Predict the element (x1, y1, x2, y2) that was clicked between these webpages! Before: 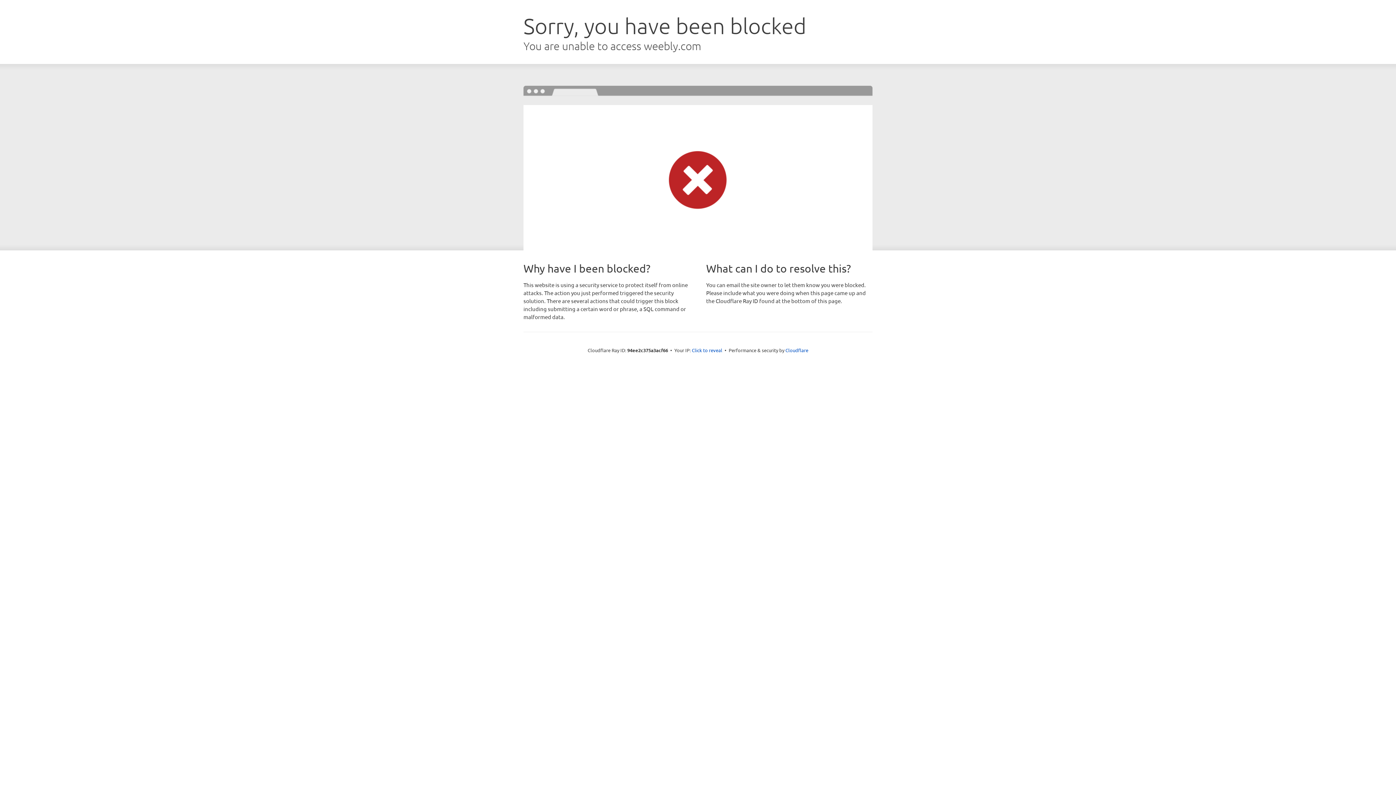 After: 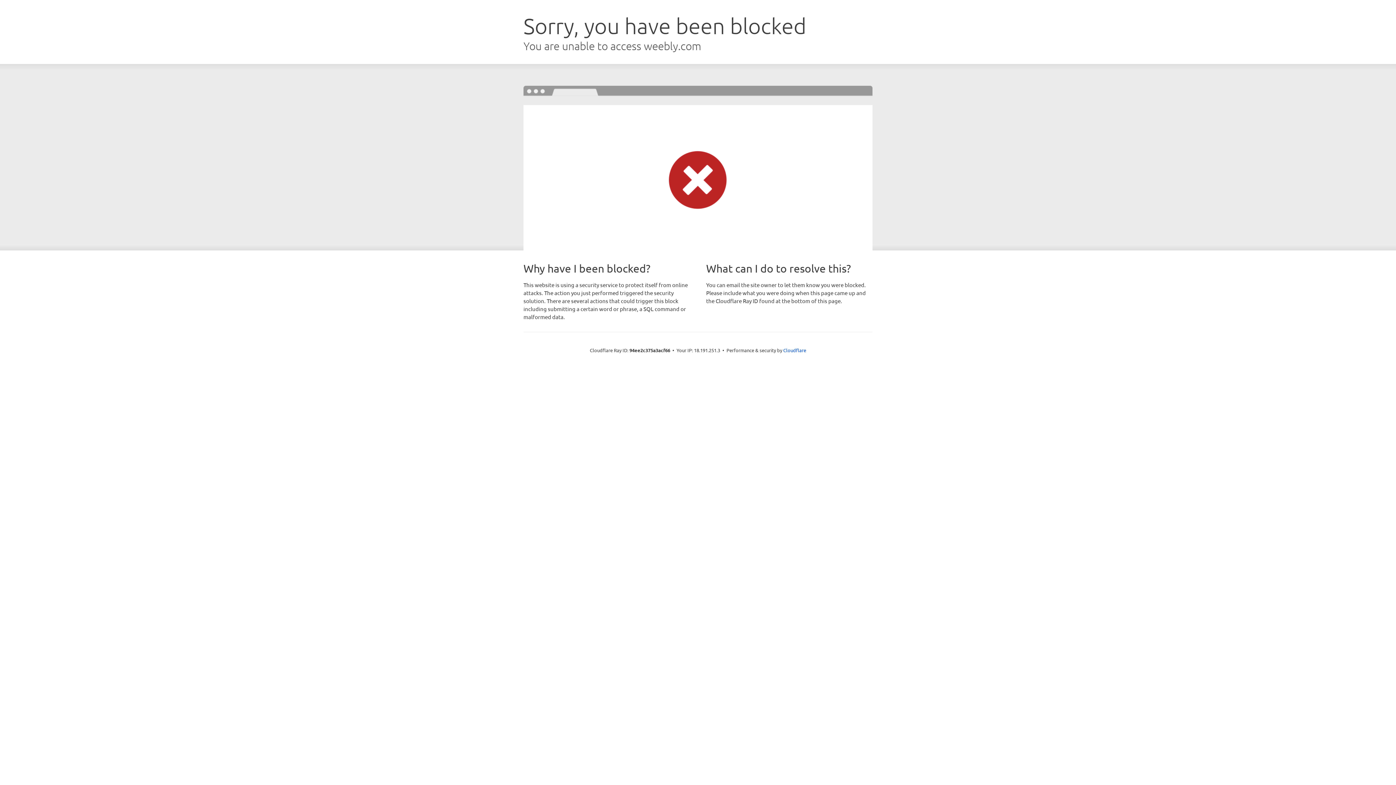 Action: bbox: (692, 346, 722, 353) label: Click to reveal